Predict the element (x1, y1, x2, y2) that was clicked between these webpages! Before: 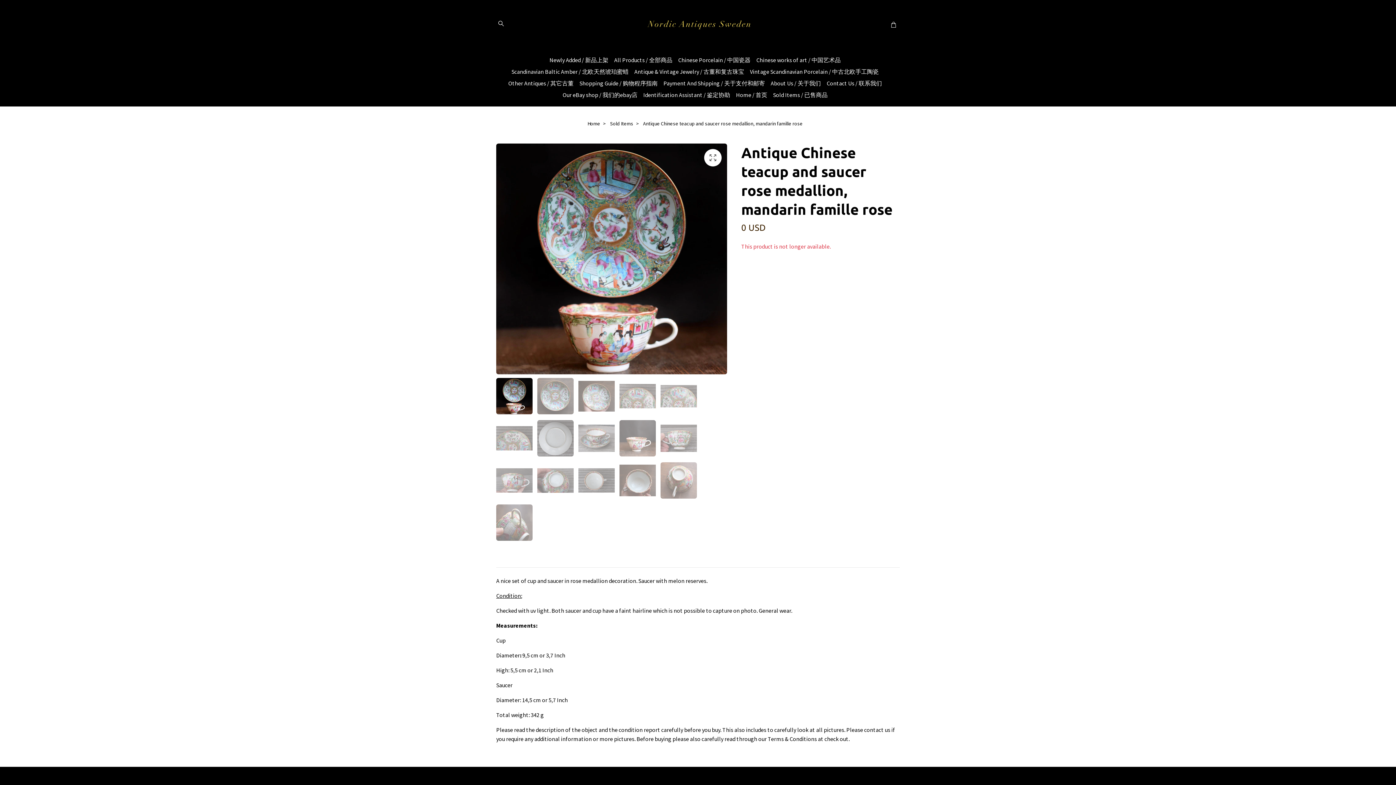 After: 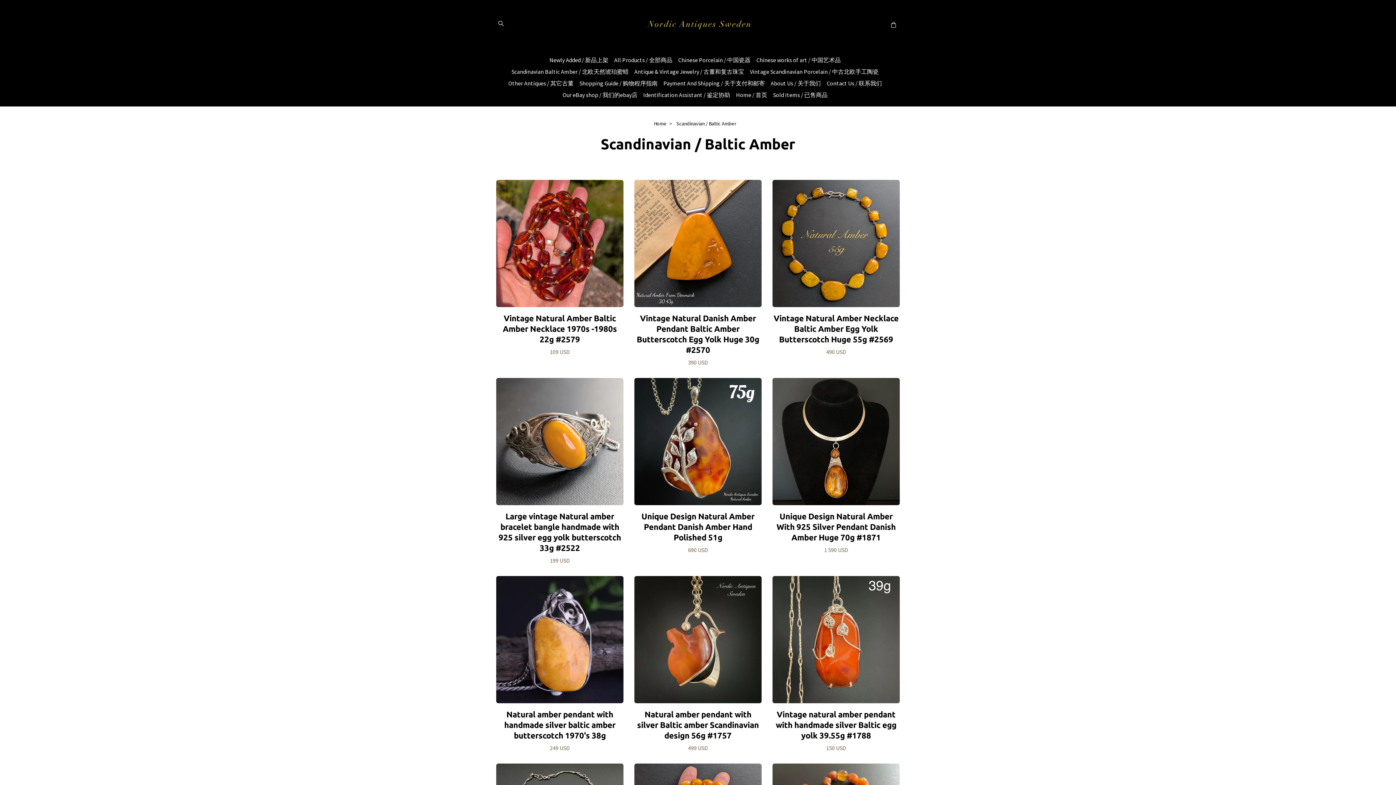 Action: bbox: (511, 65, 634, 77) label: Scandinavian Baltic Amber / 北欧天然琥珀蜜蜡